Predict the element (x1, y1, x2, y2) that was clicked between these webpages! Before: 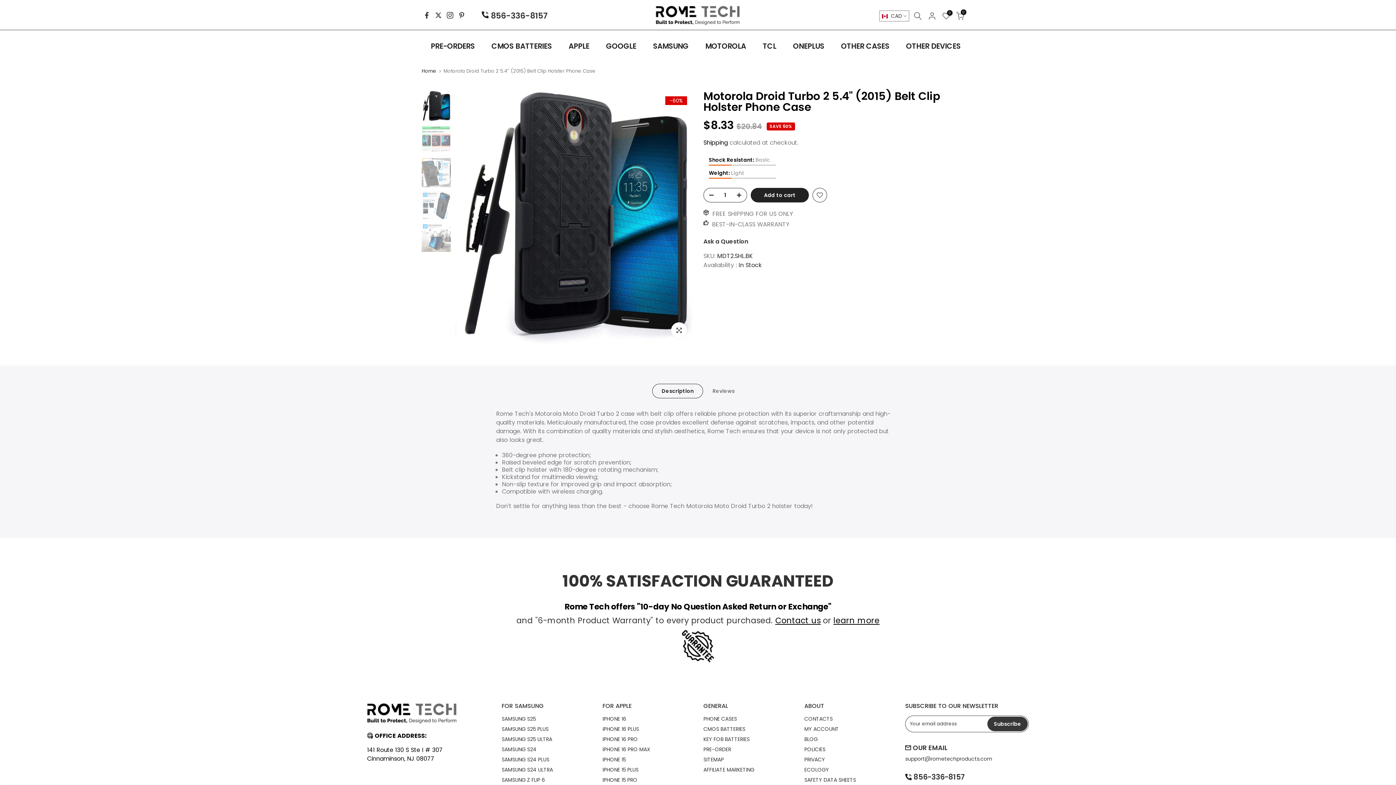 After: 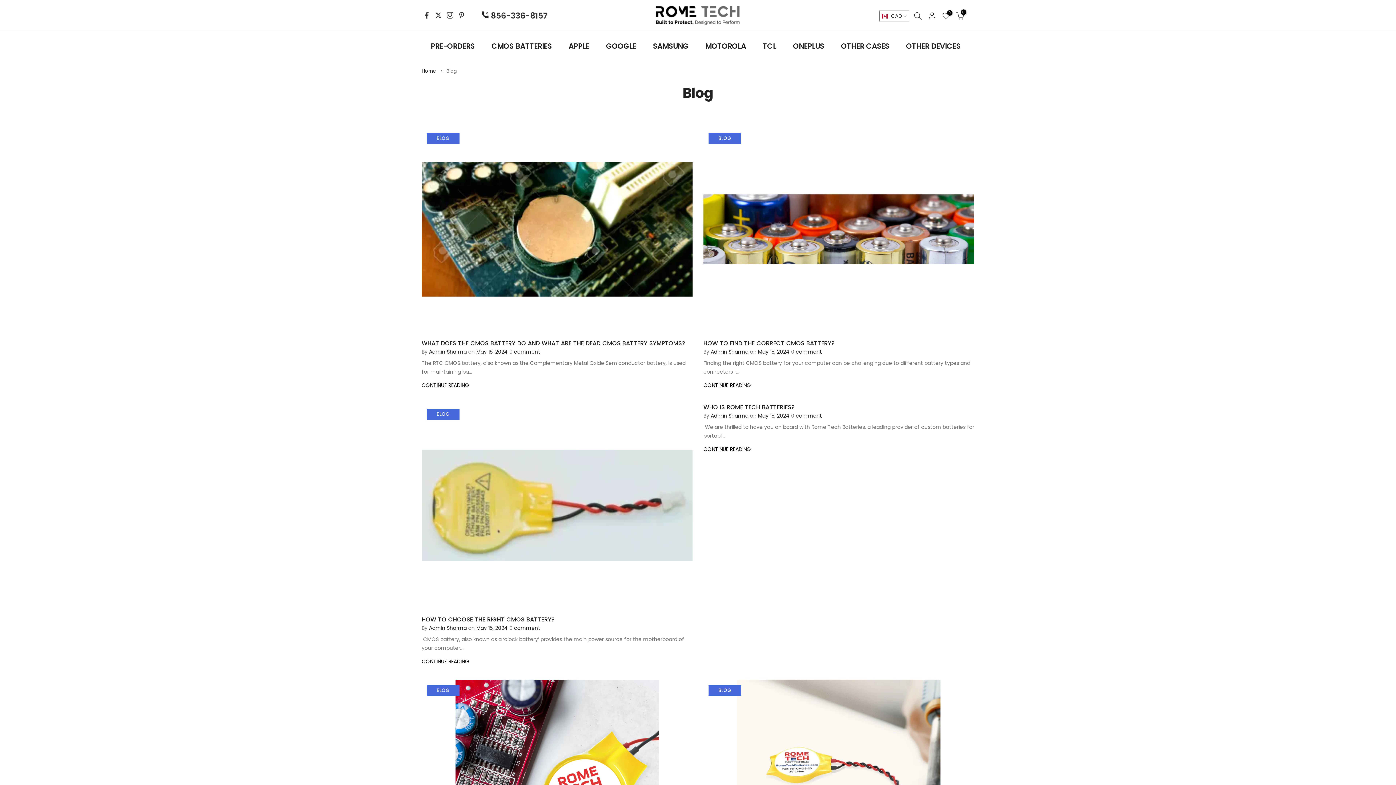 Action: bbox: (804, 735, 818, 743) label: BLOG